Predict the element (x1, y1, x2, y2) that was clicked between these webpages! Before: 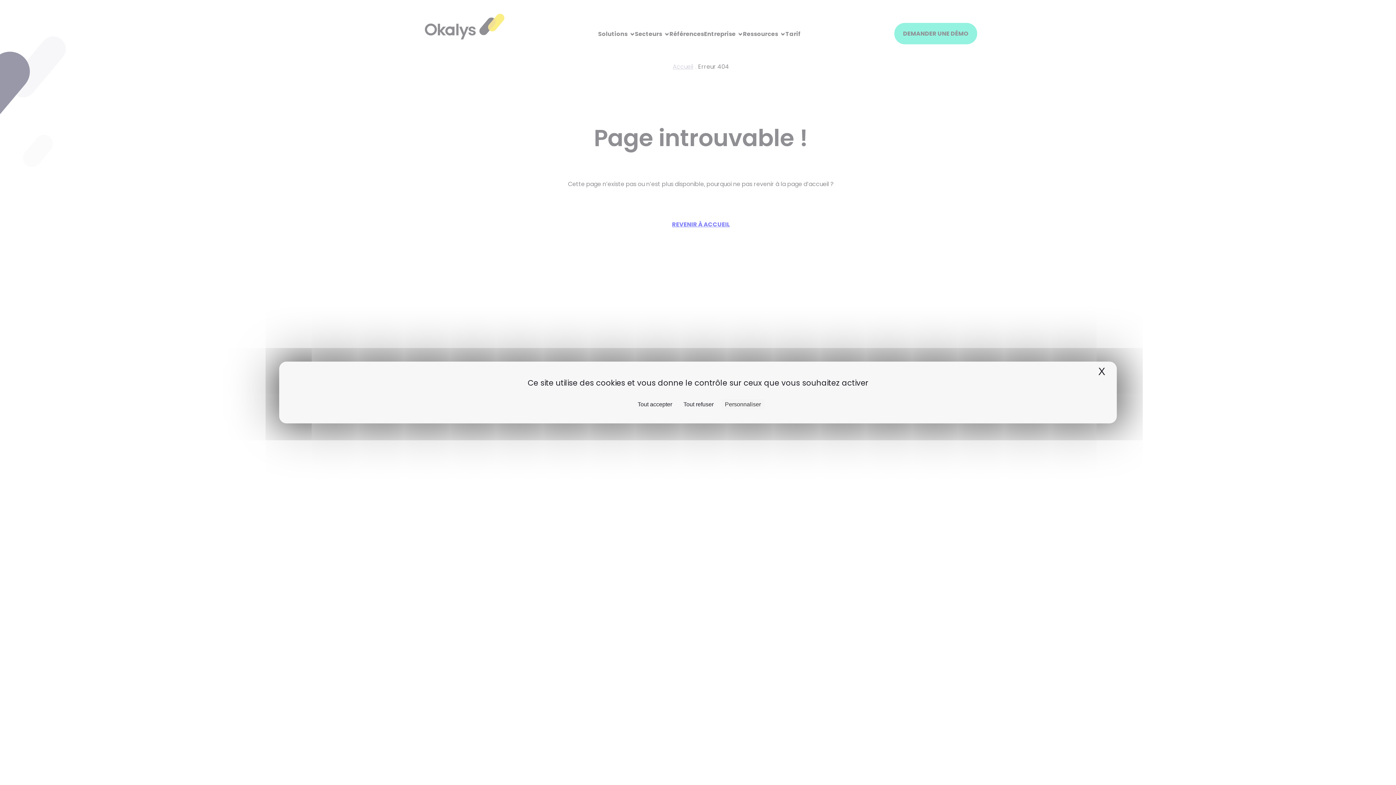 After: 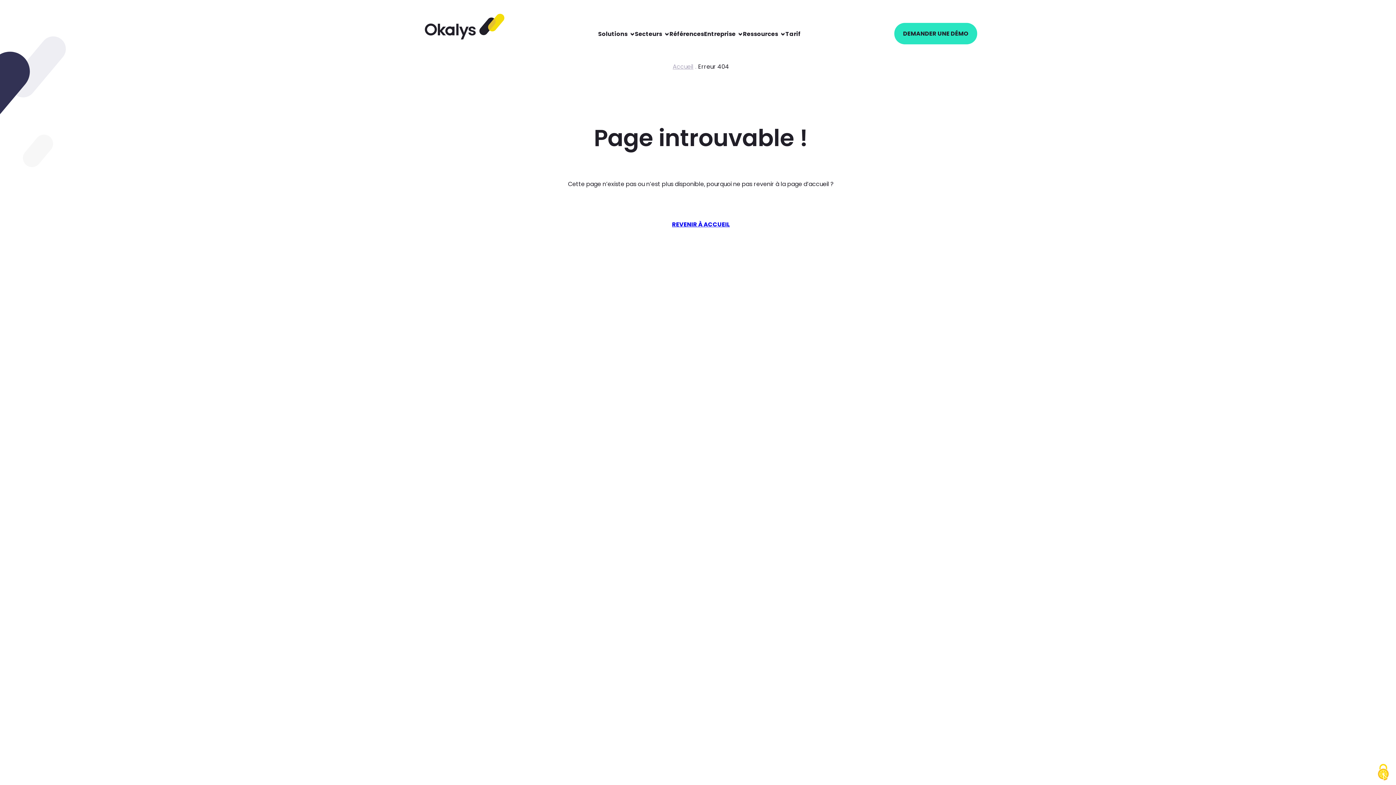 Action: bbox: (680, 399, 717, 409) label: Cookies : Tout refuser